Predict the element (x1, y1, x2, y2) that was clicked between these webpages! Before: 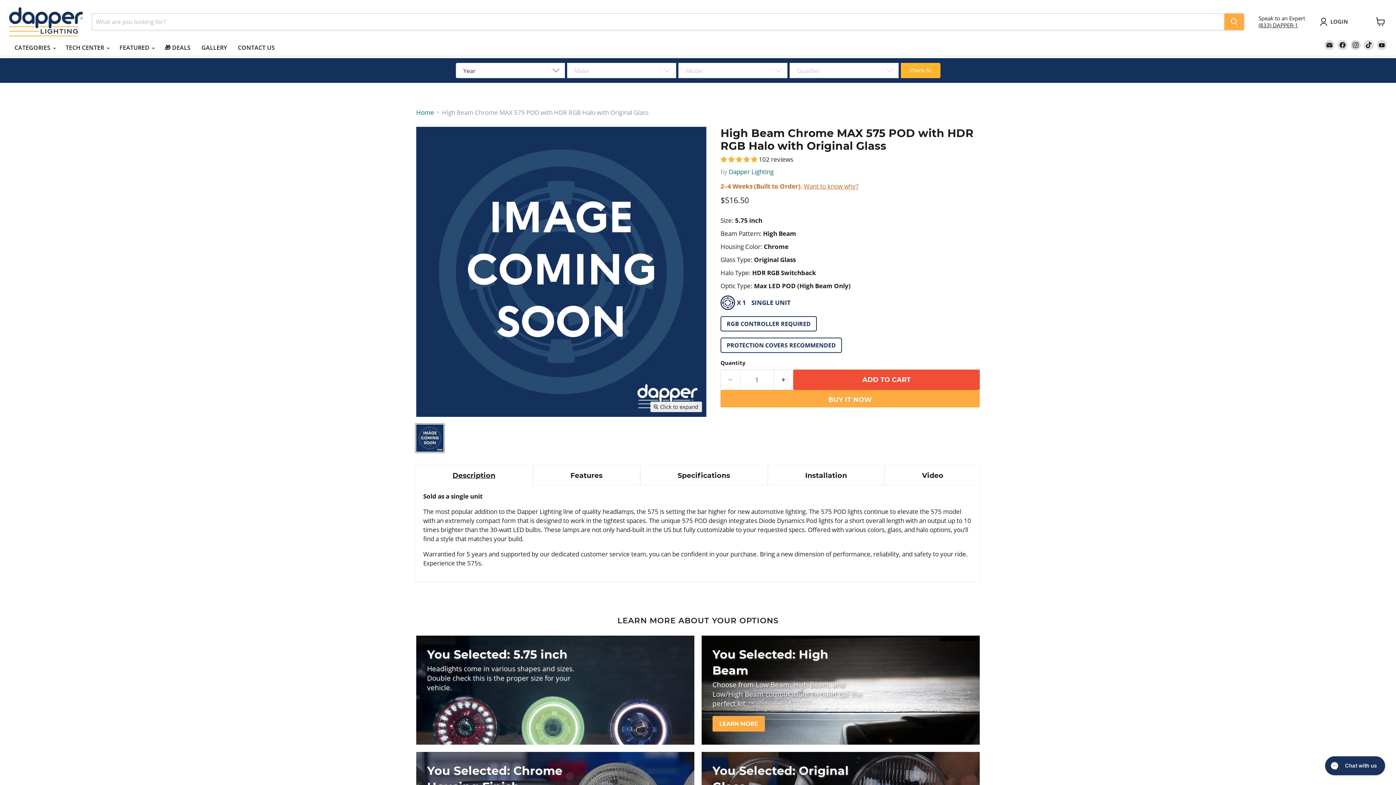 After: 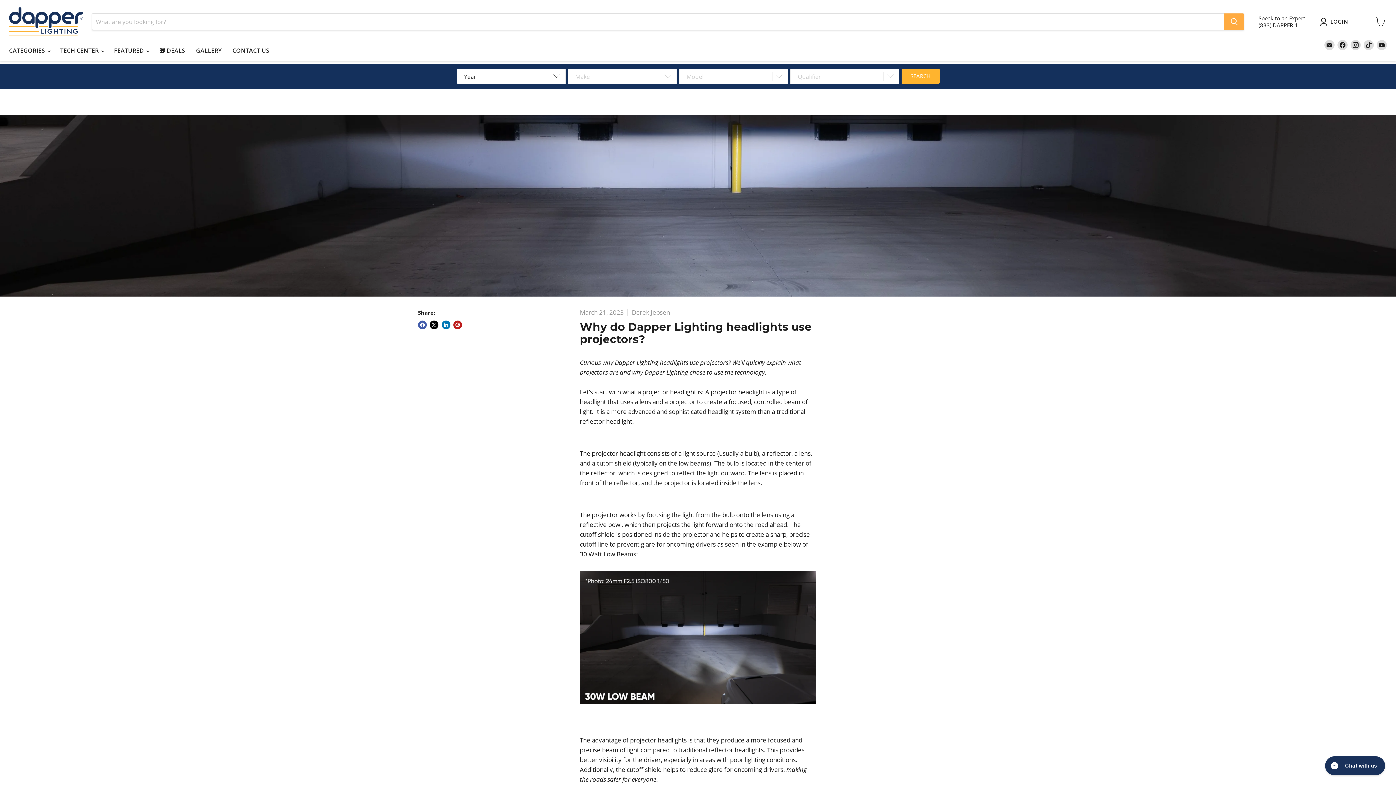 Action: bbox: (701, 636, 980, 745) label: You Selected: High Beam

Choose from Low Beam, High Beam, and Low/High Beam combinations to build out the perfect kit.

LEARN MORE